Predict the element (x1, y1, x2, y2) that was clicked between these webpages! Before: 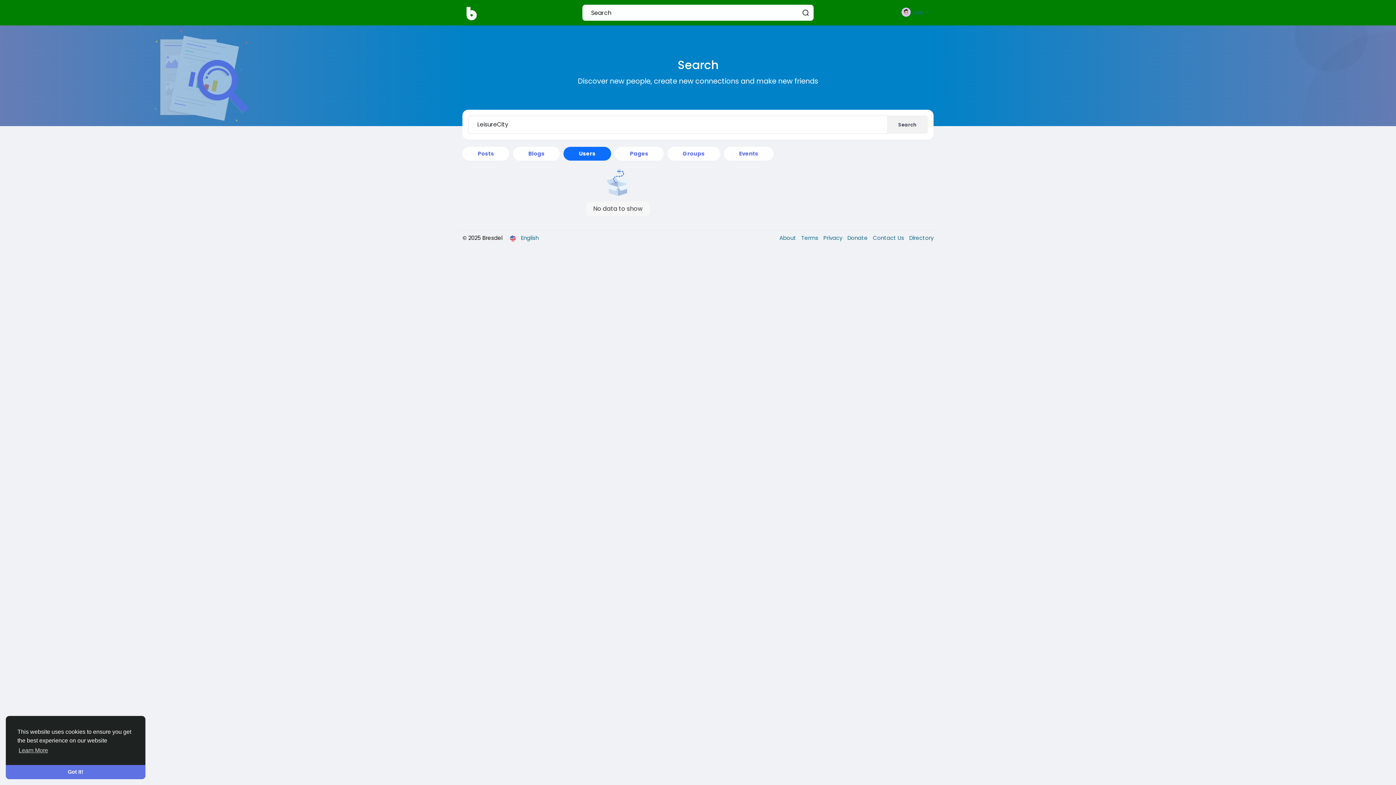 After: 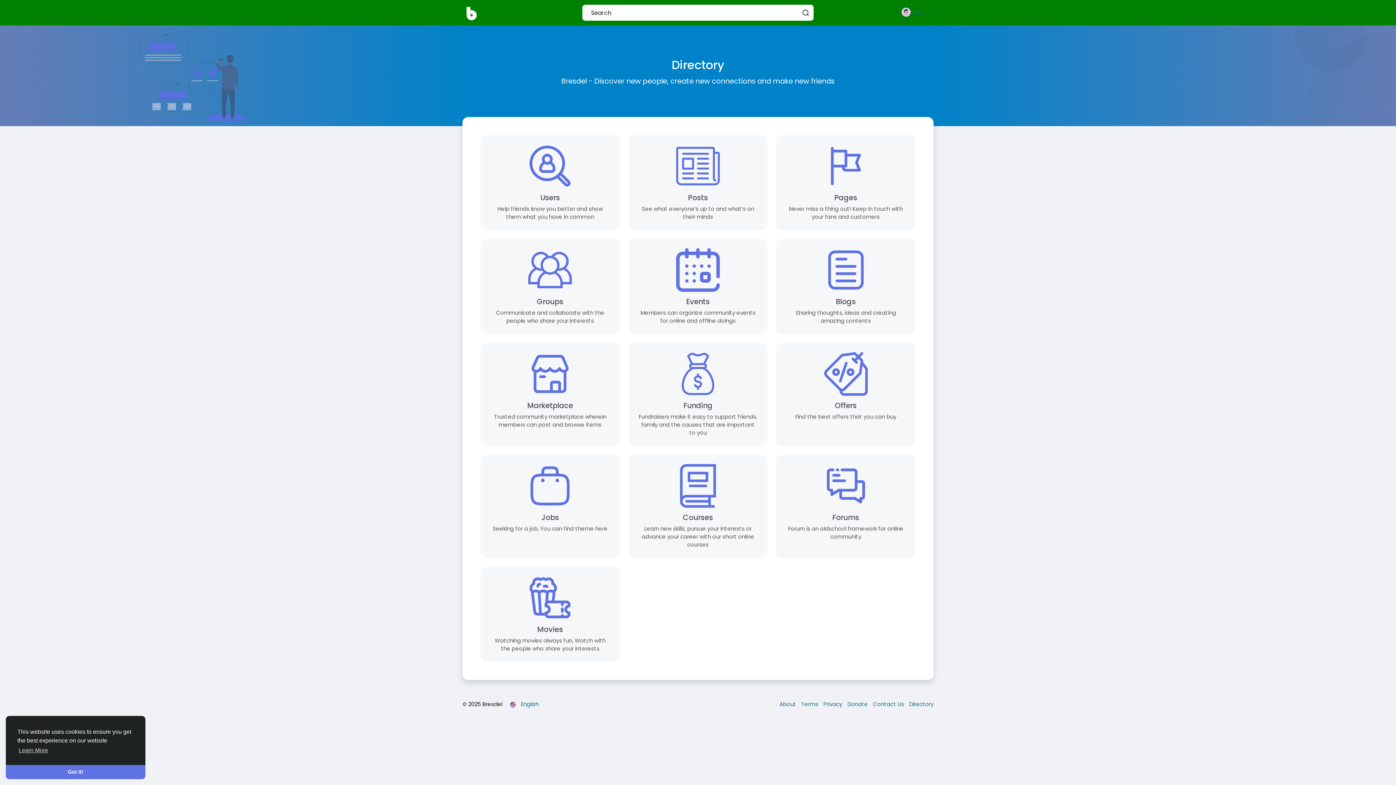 Action: label: Directory bbox: (905, 234, 933, 241)